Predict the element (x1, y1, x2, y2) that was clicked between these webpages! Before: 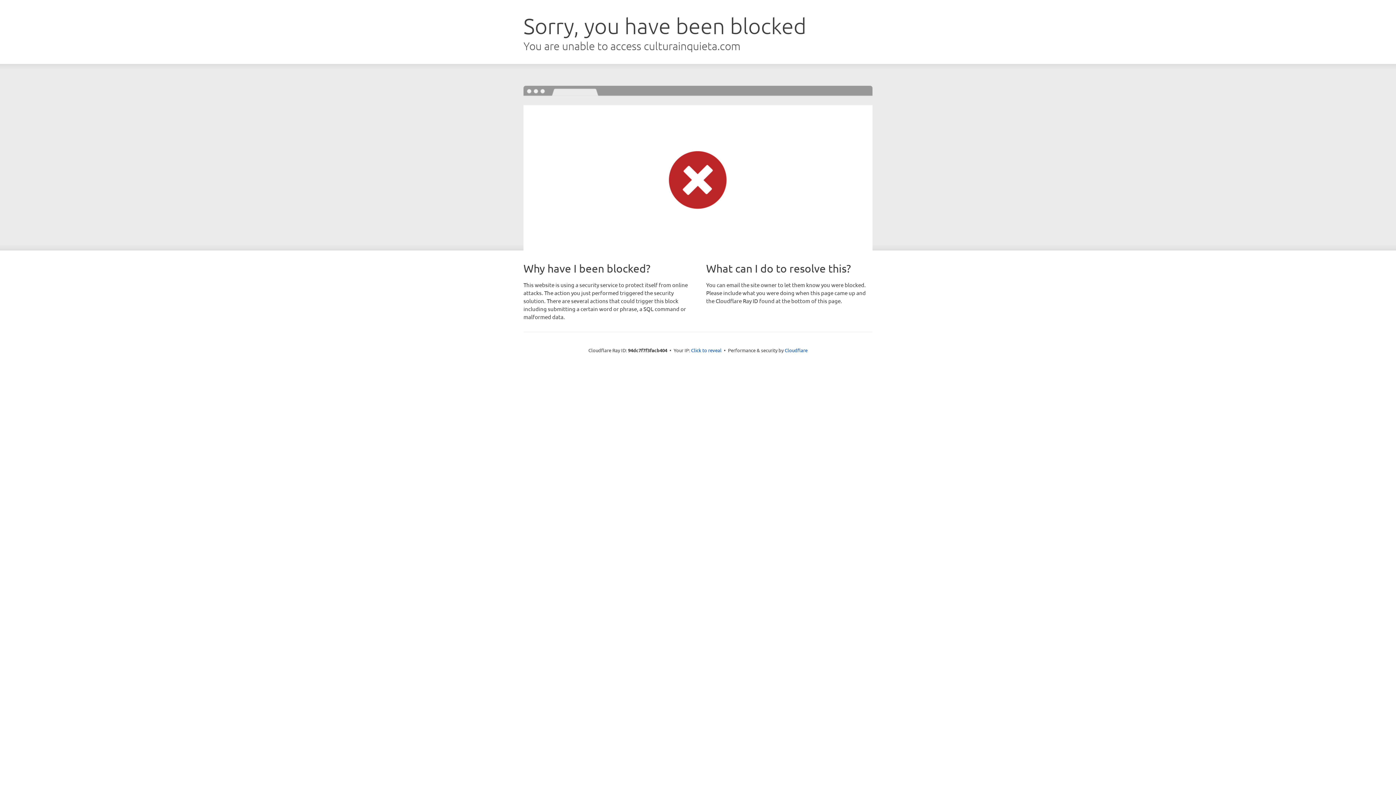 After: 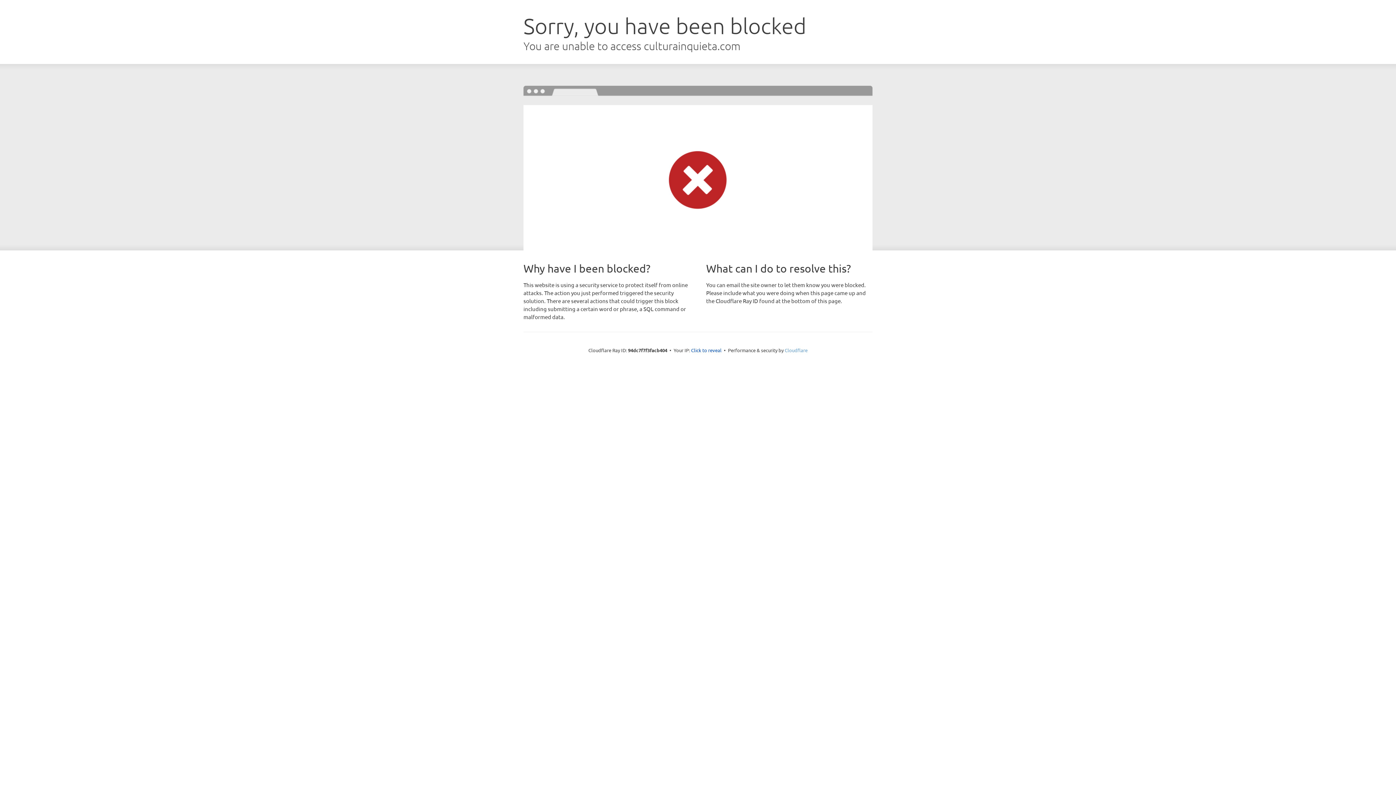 Action: bbox: (784, 347, 807, 353) label: Cloudflare